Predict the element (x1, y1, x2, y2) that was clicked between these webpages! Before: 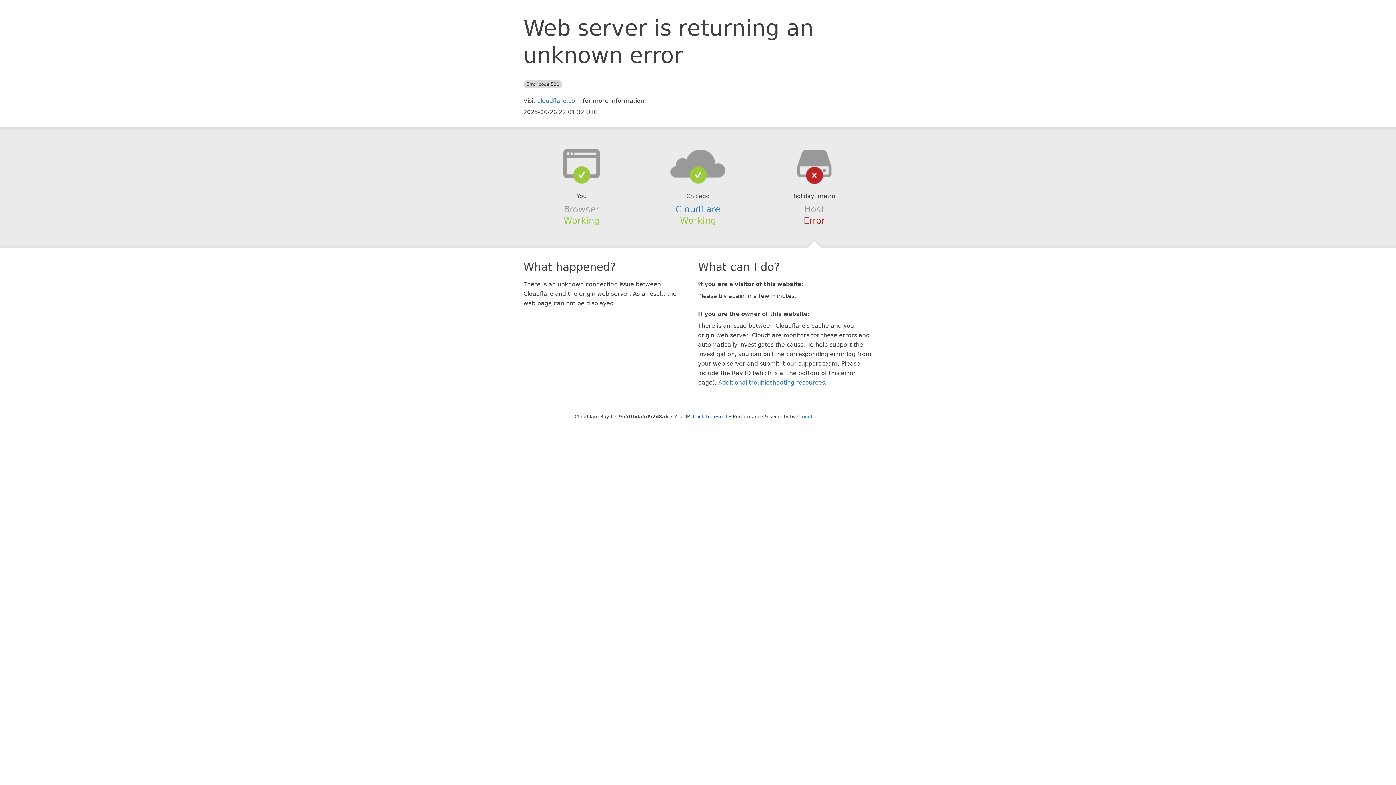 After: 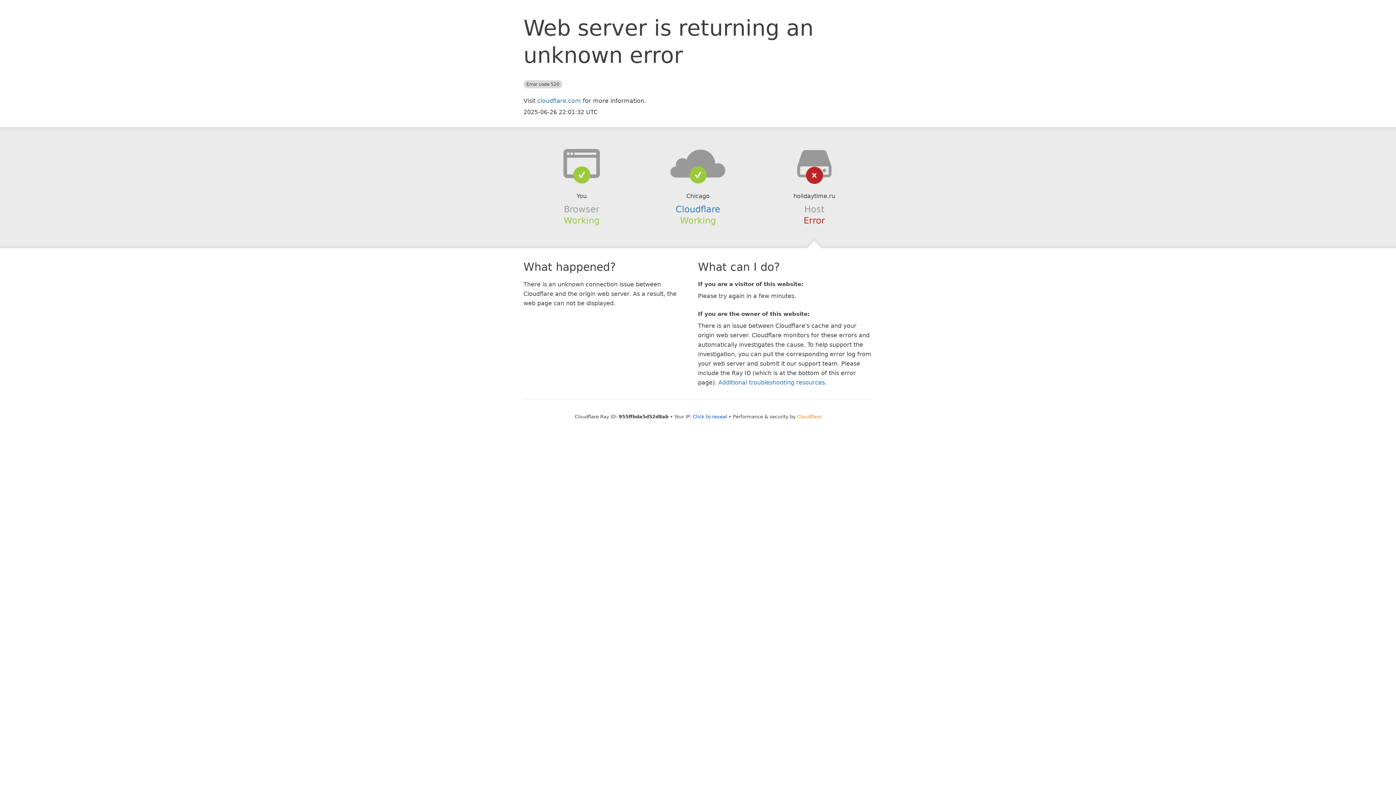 Action: bbox: (797, 414, 821, 419) label: Cloudflare